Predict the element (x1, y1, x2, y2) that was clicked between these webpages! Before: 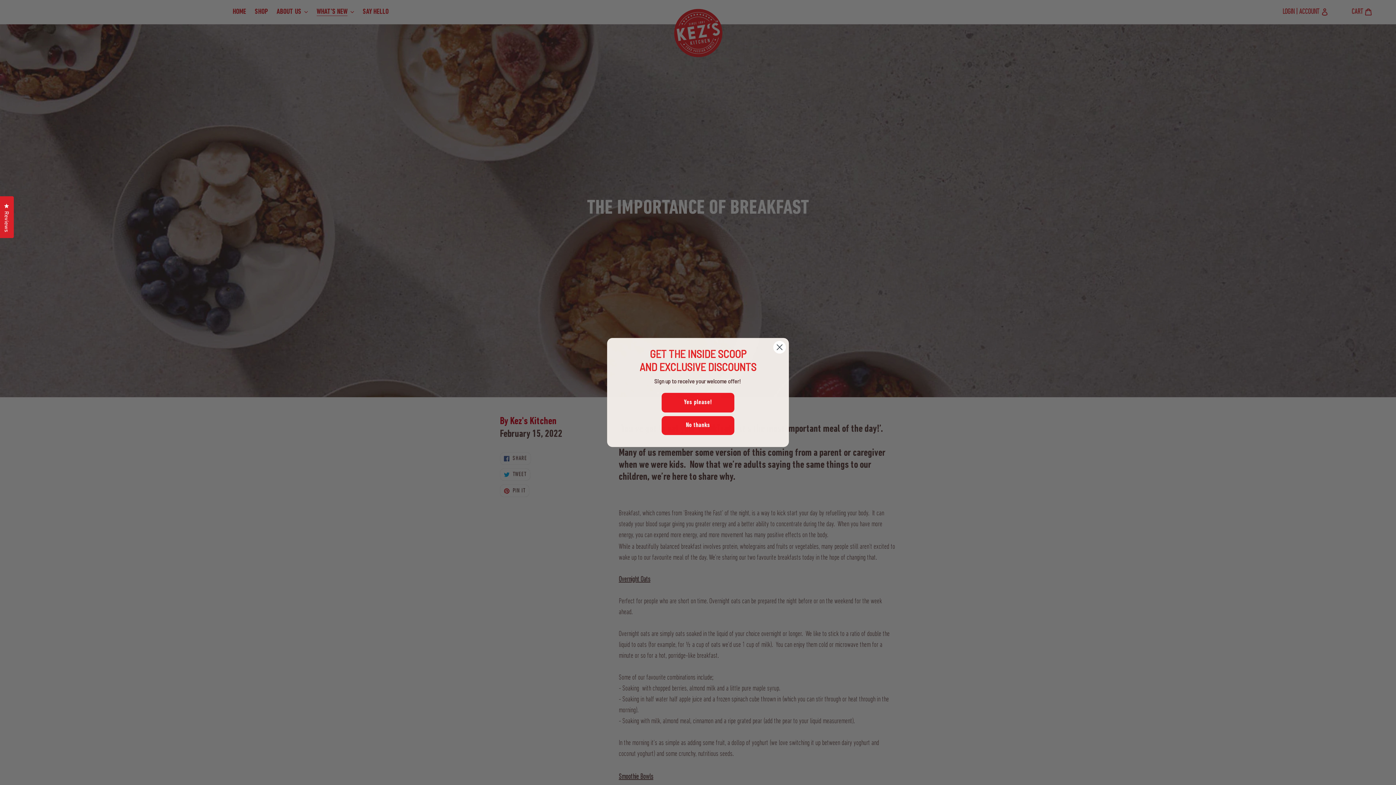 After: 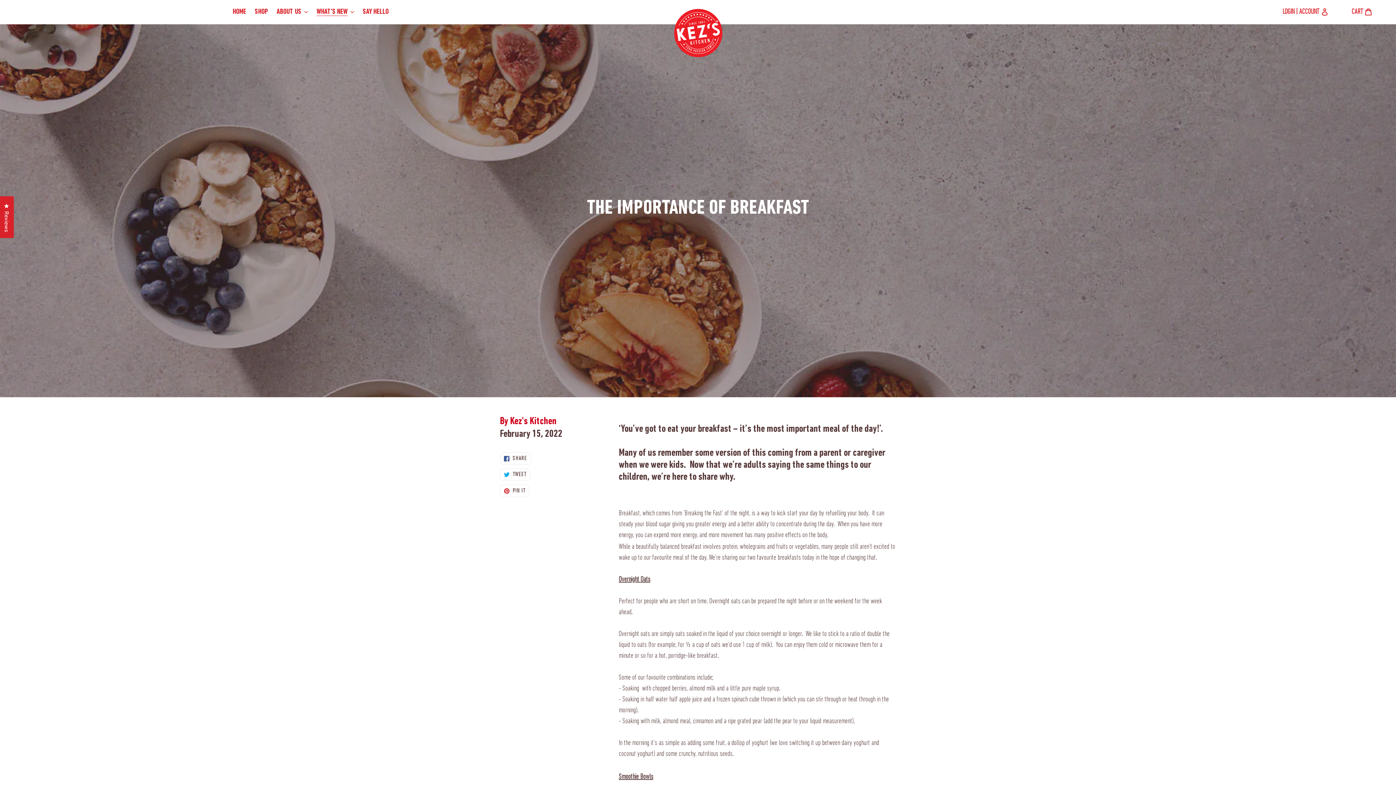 Action: bbox: (661, 416, 734, 435) label: No thanks